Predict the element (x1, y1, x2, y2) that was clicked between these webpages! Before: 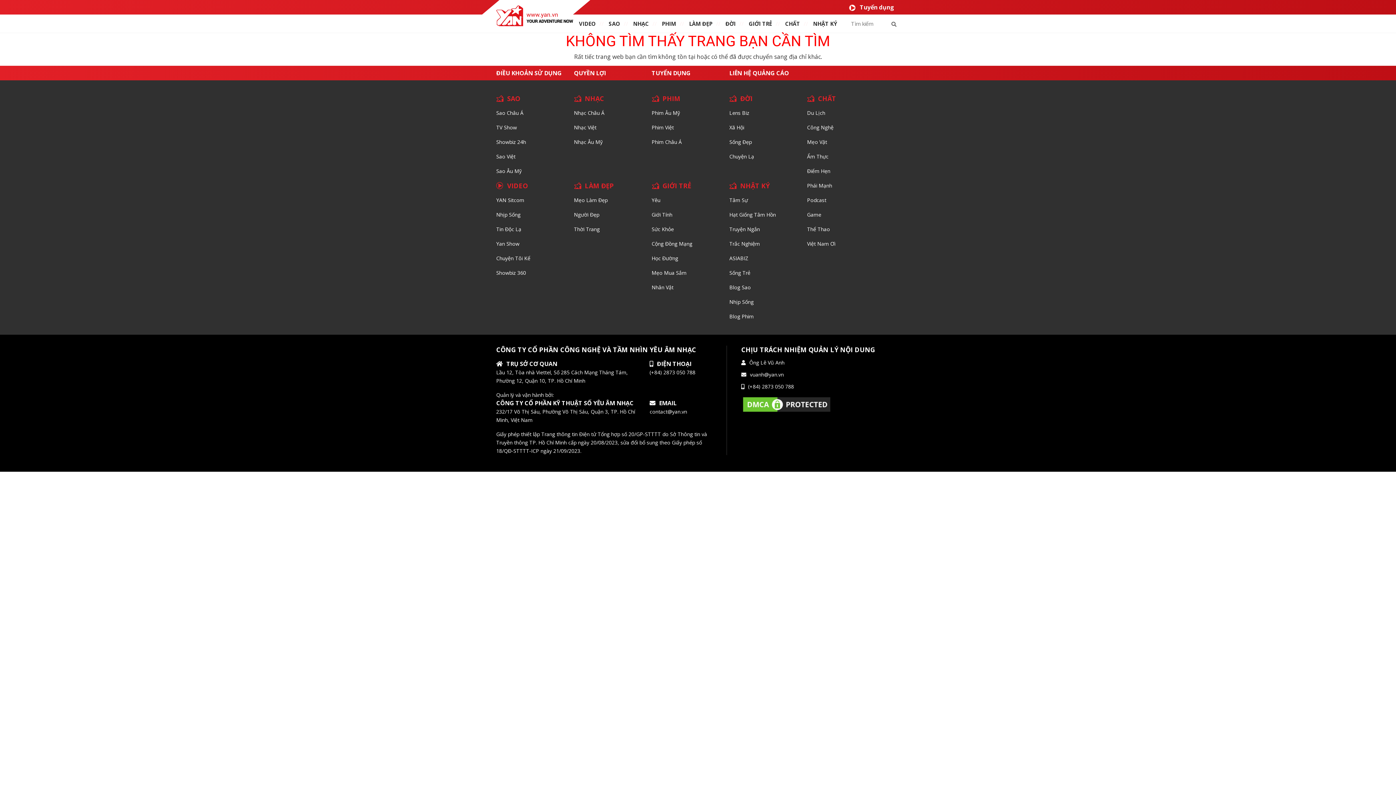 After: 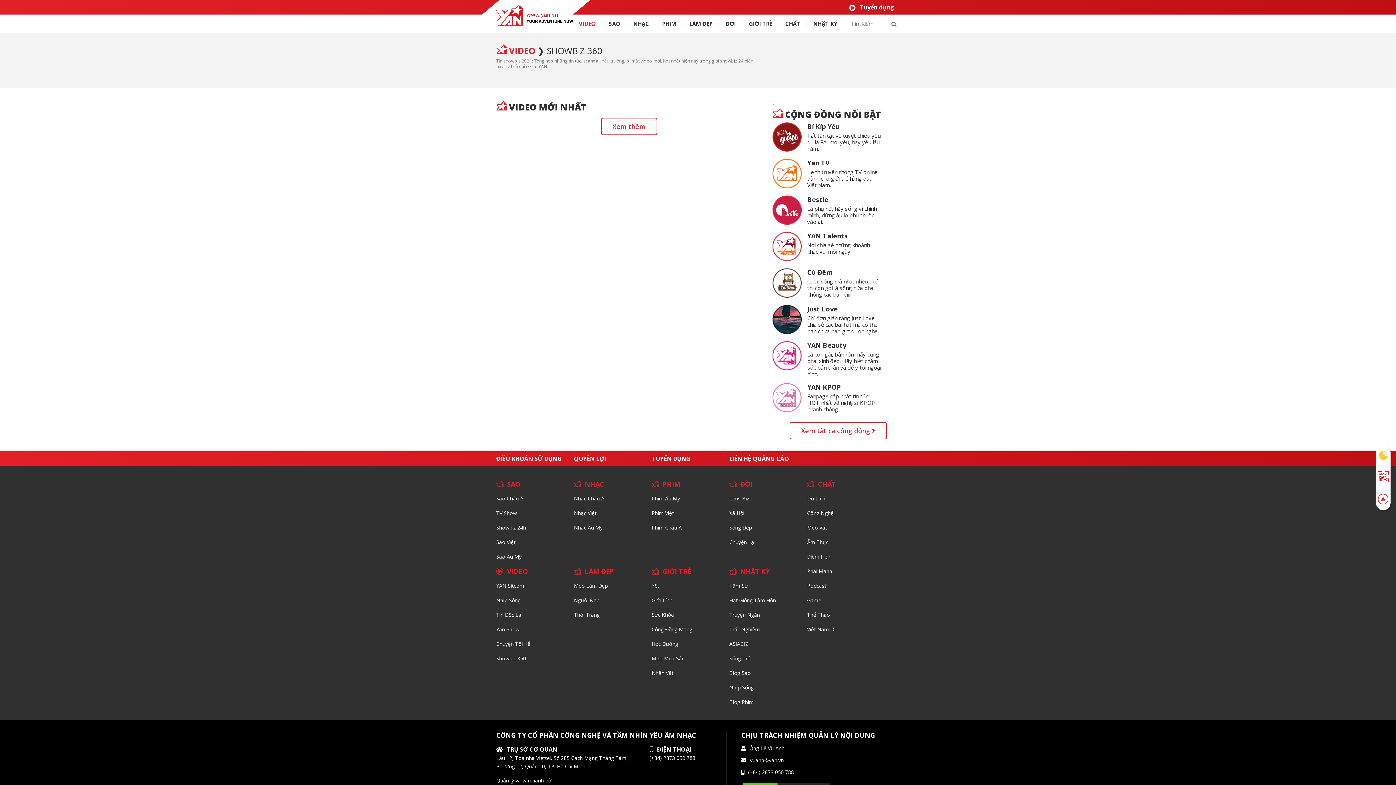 Action: label: Showbiz 360 bbox: (496, 269, 526, 276)